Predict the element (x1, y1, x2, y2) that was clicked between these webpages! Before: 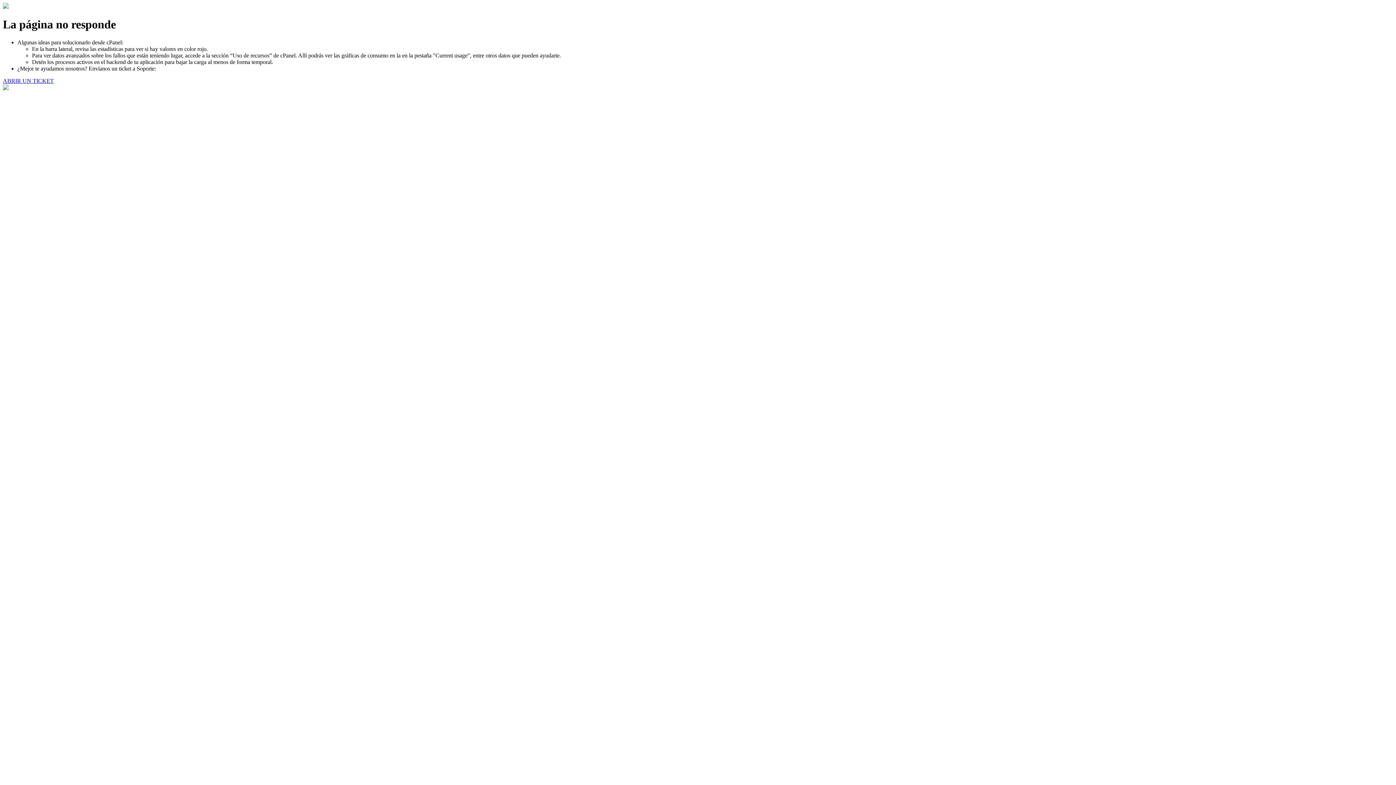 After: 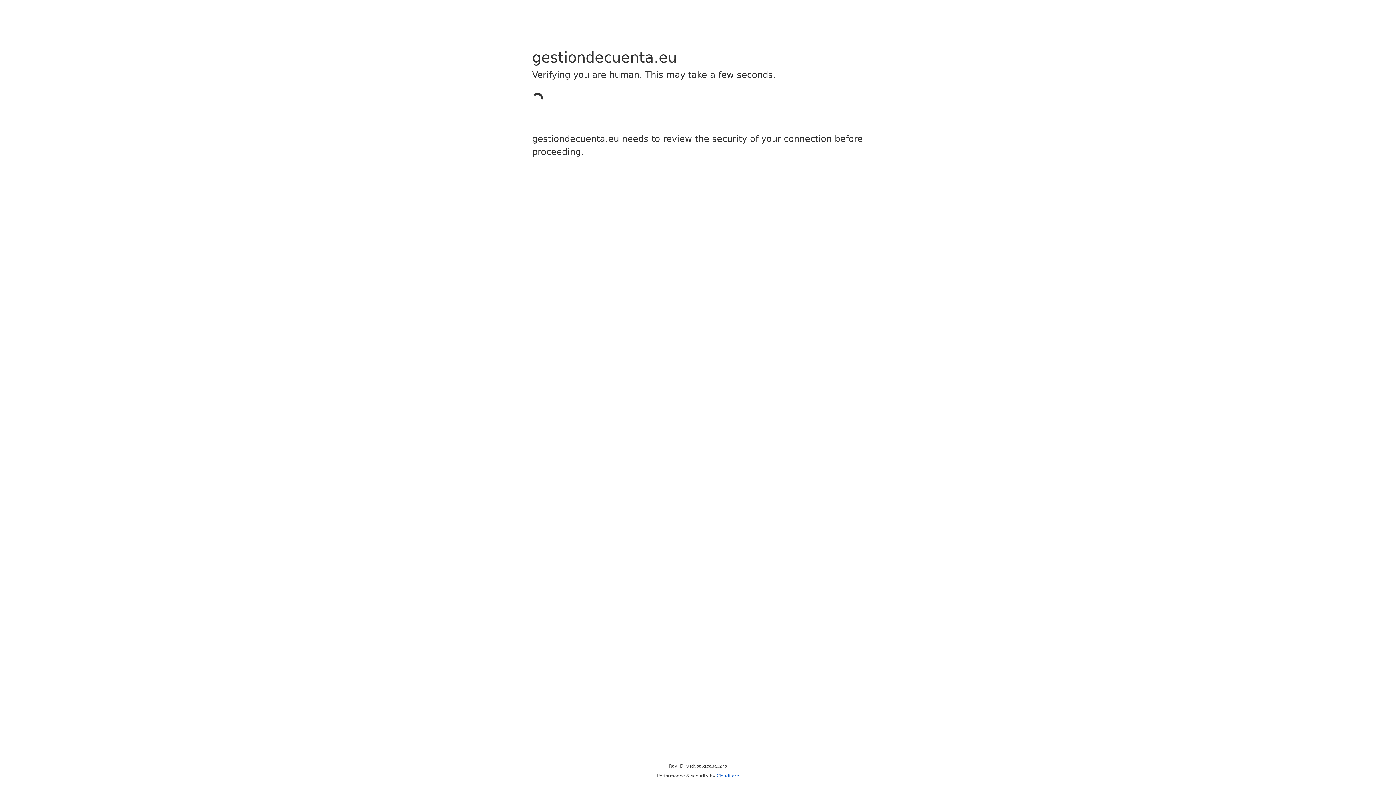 Action: bbox: (2, 77, 53, 83) label: ABRIR UN TICKET